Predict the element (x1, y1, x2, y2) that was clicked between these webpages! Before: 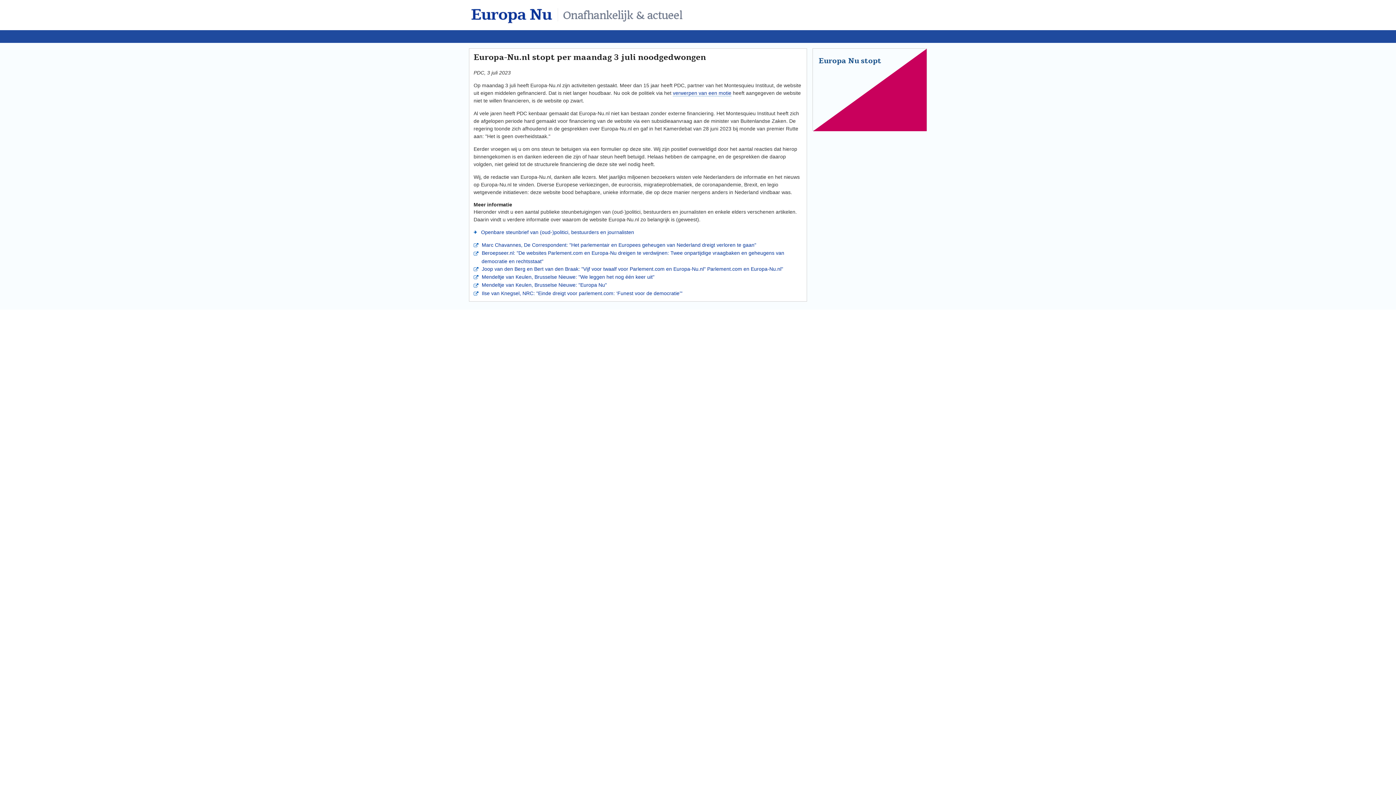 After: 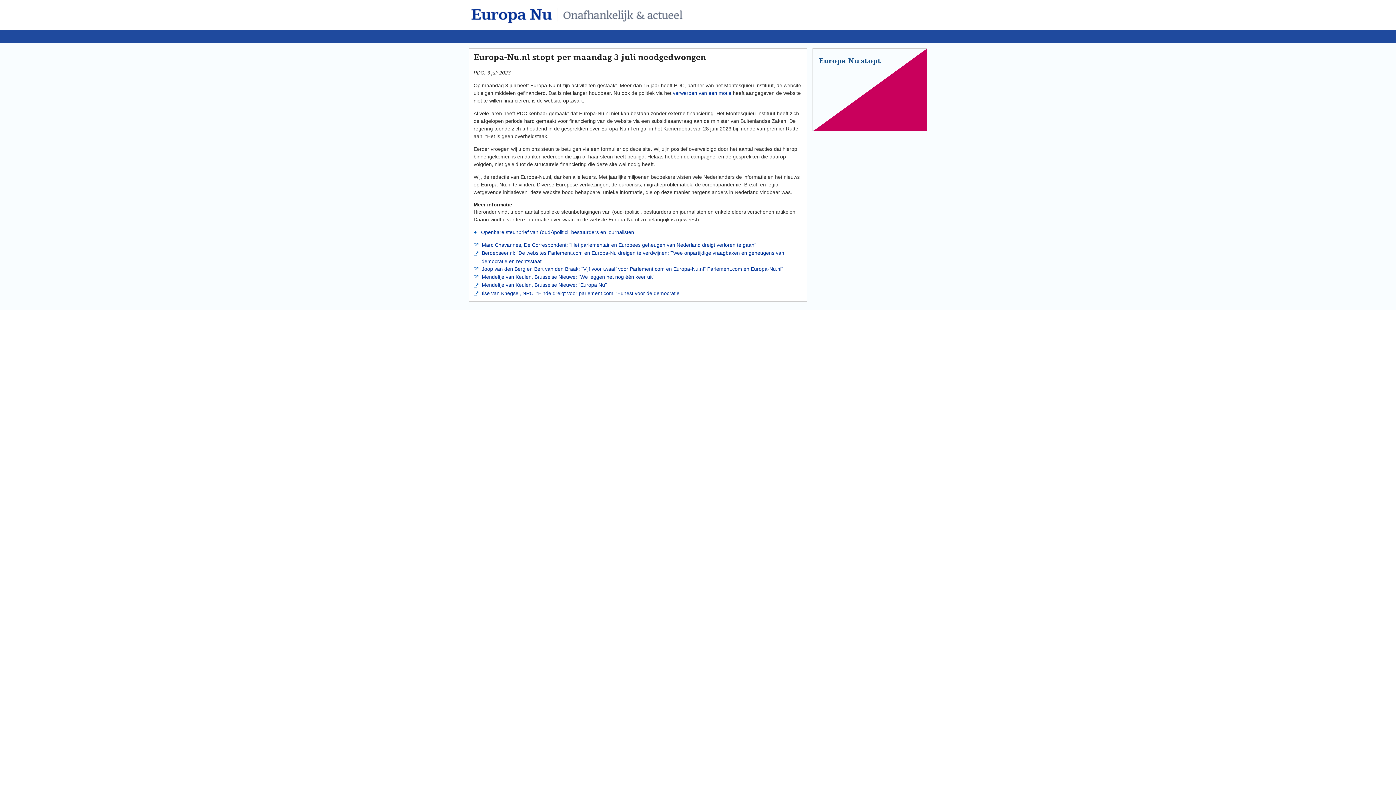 Action: label: Europa Nu stopt bbox: (818, 56, 881, 66)